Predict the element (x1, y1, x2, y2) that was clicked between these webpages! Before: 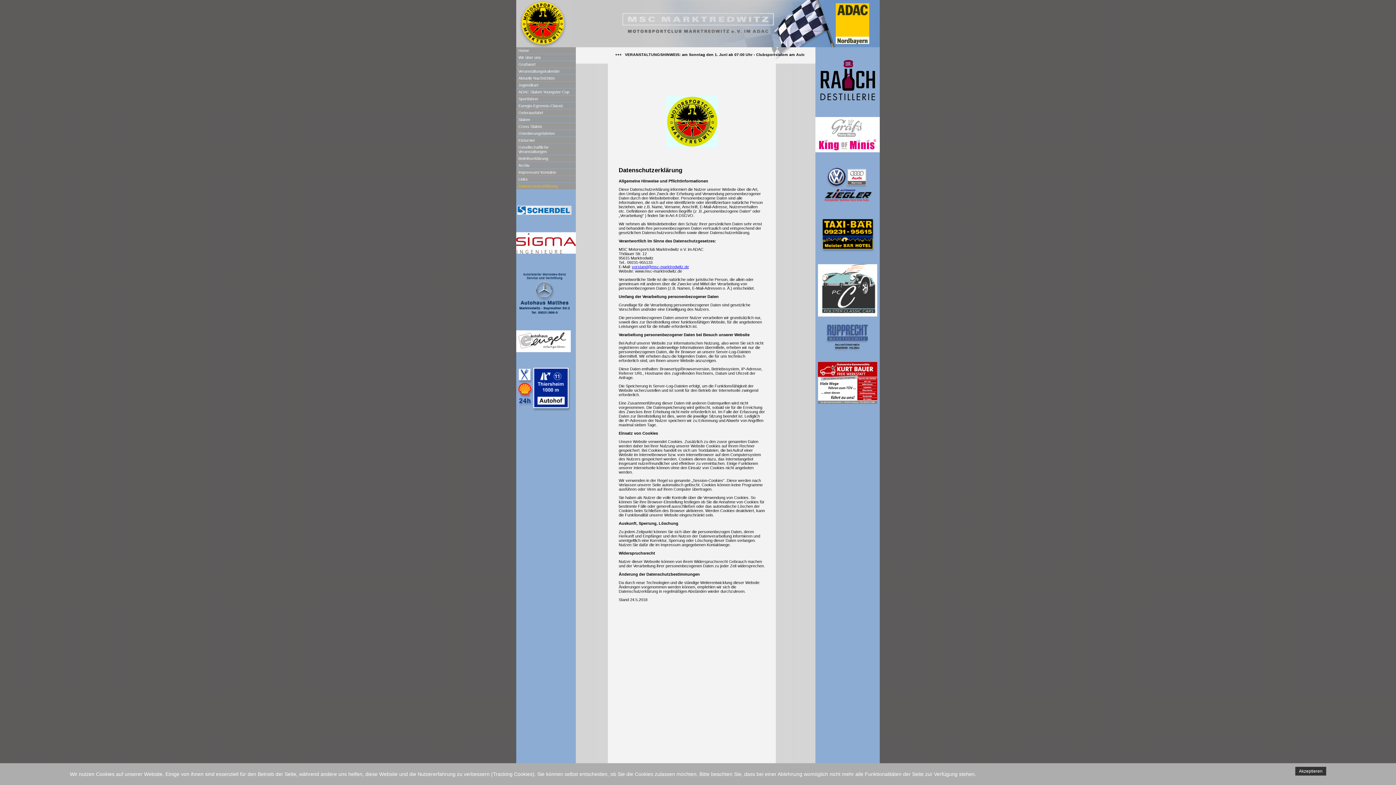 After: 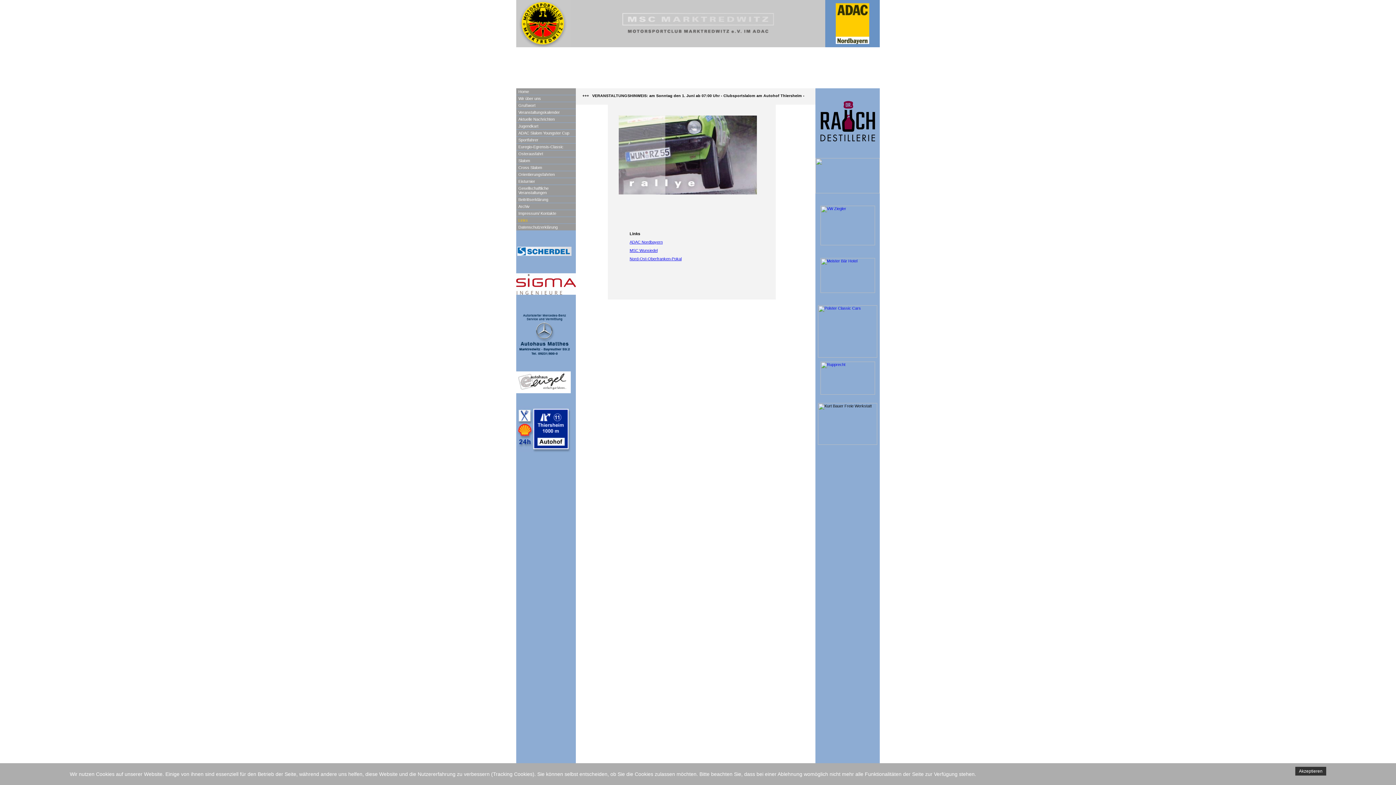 Action: bbox: (518, 177, 528, 181) label: Links